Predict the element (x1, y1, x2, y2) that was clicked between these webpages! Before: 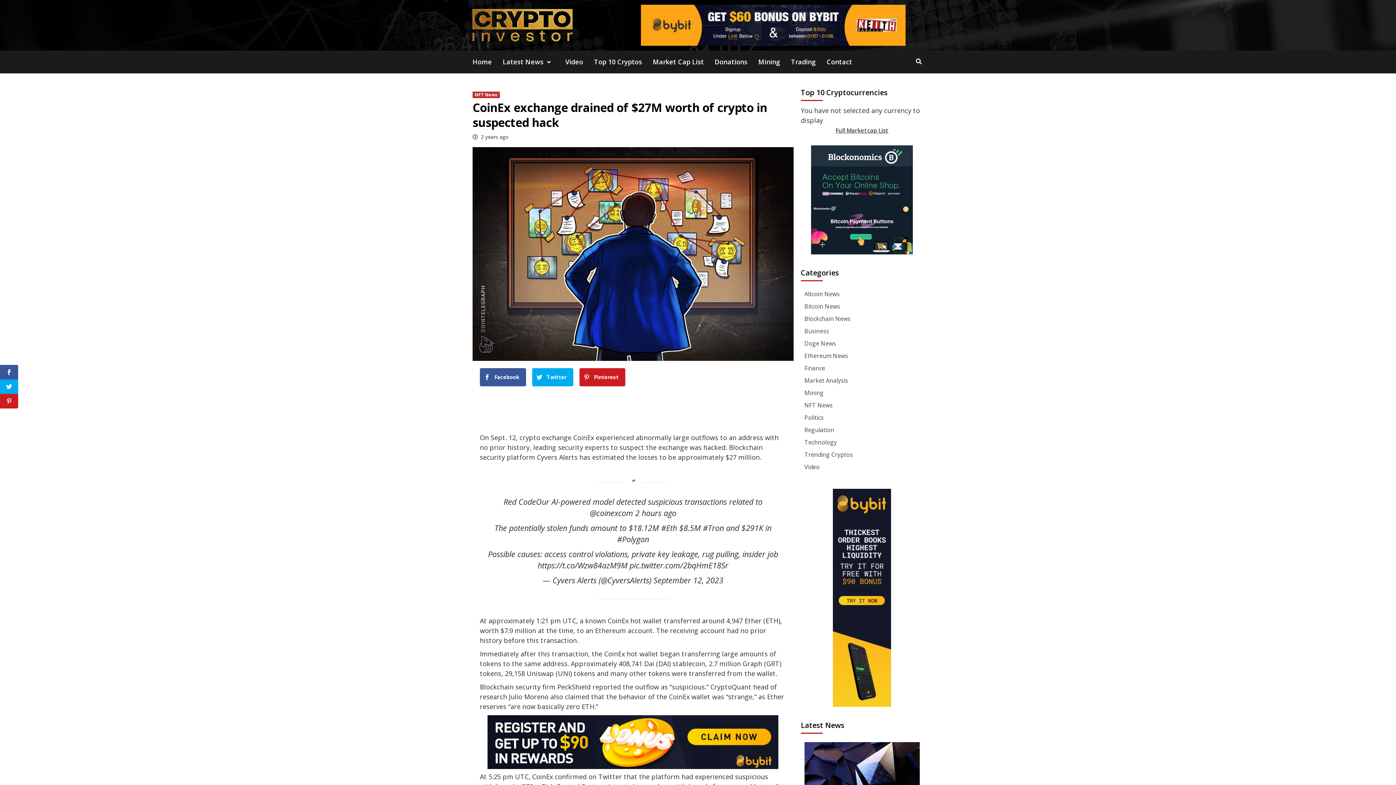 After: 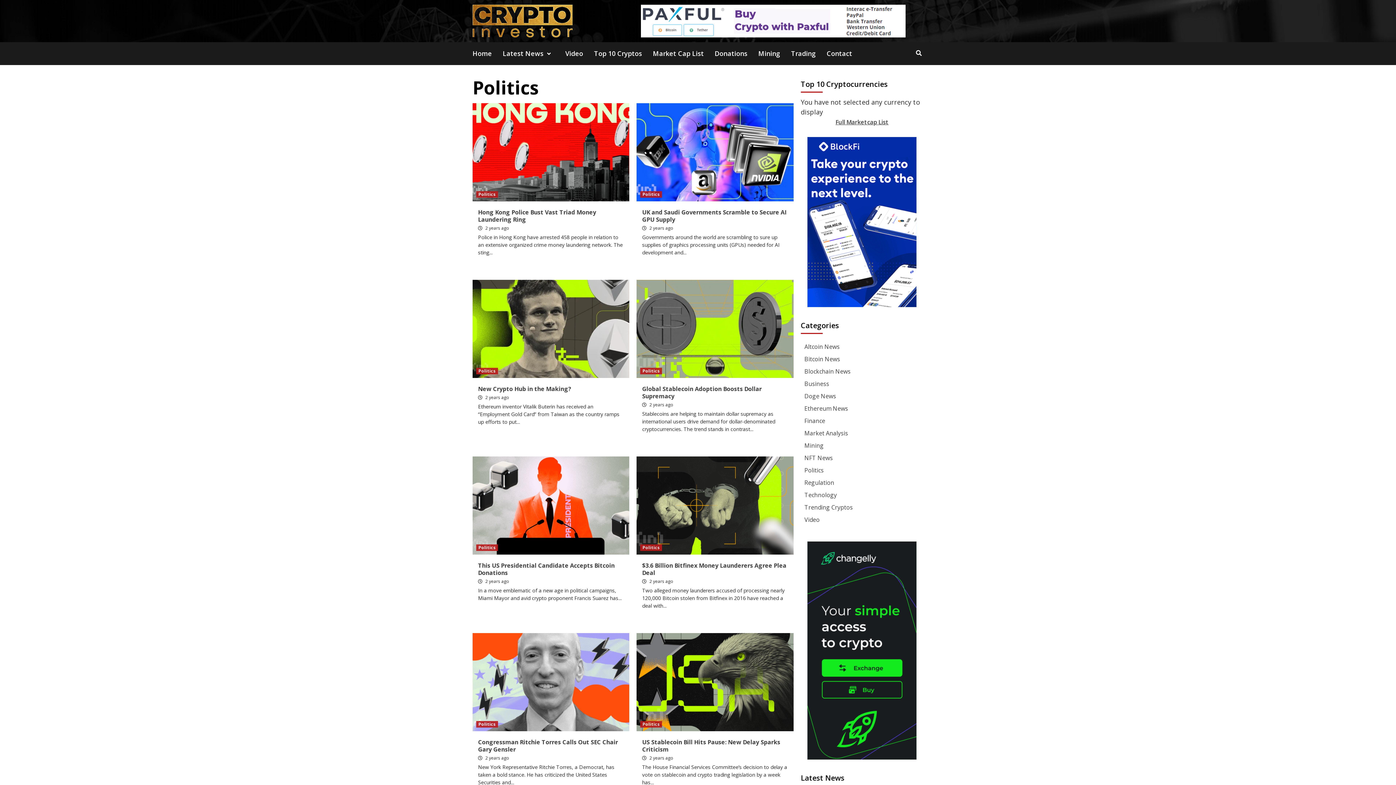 Action: bbox: (804, 413, 823, 421) label: Politics